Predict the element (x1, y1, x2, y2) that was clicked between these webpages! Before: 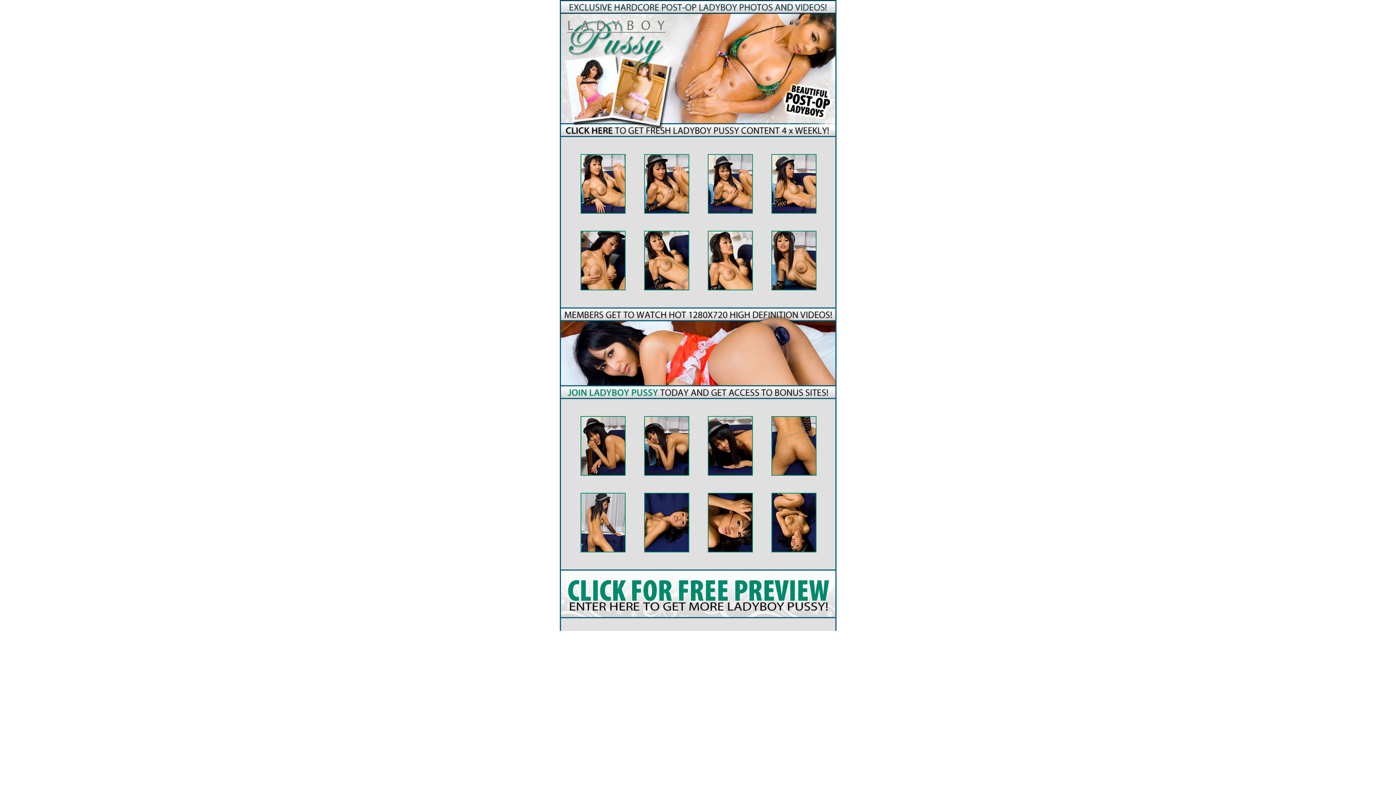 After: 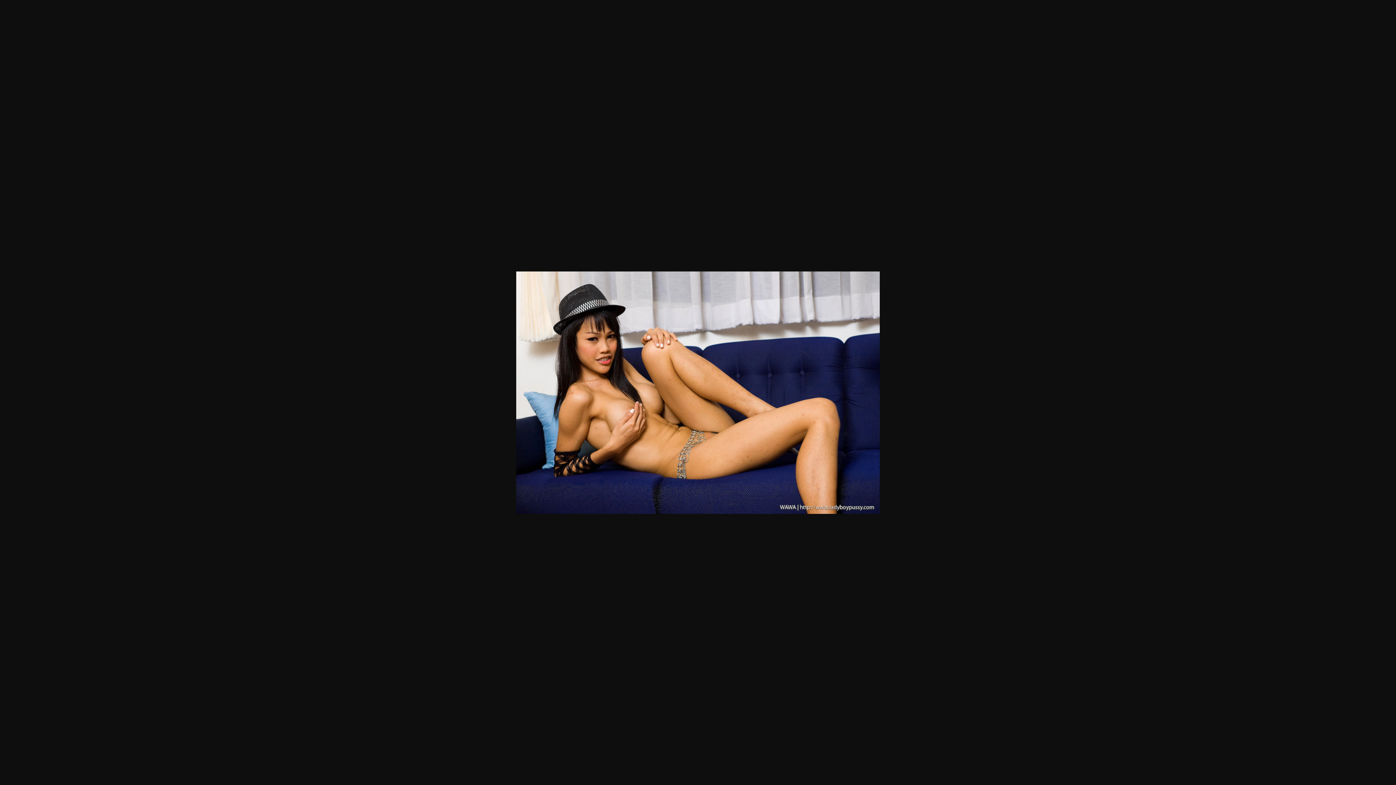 Action: bbox: (644, 209, 689, 214)